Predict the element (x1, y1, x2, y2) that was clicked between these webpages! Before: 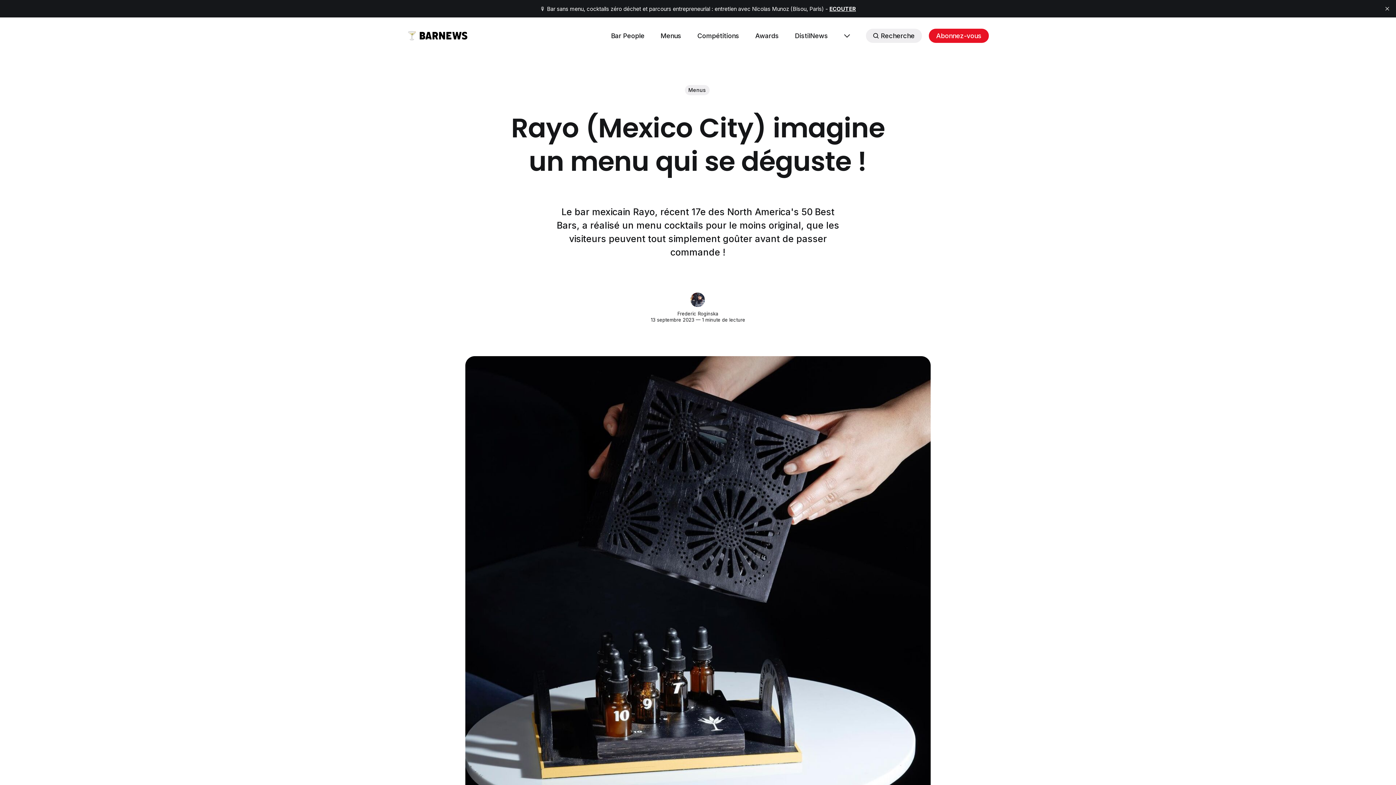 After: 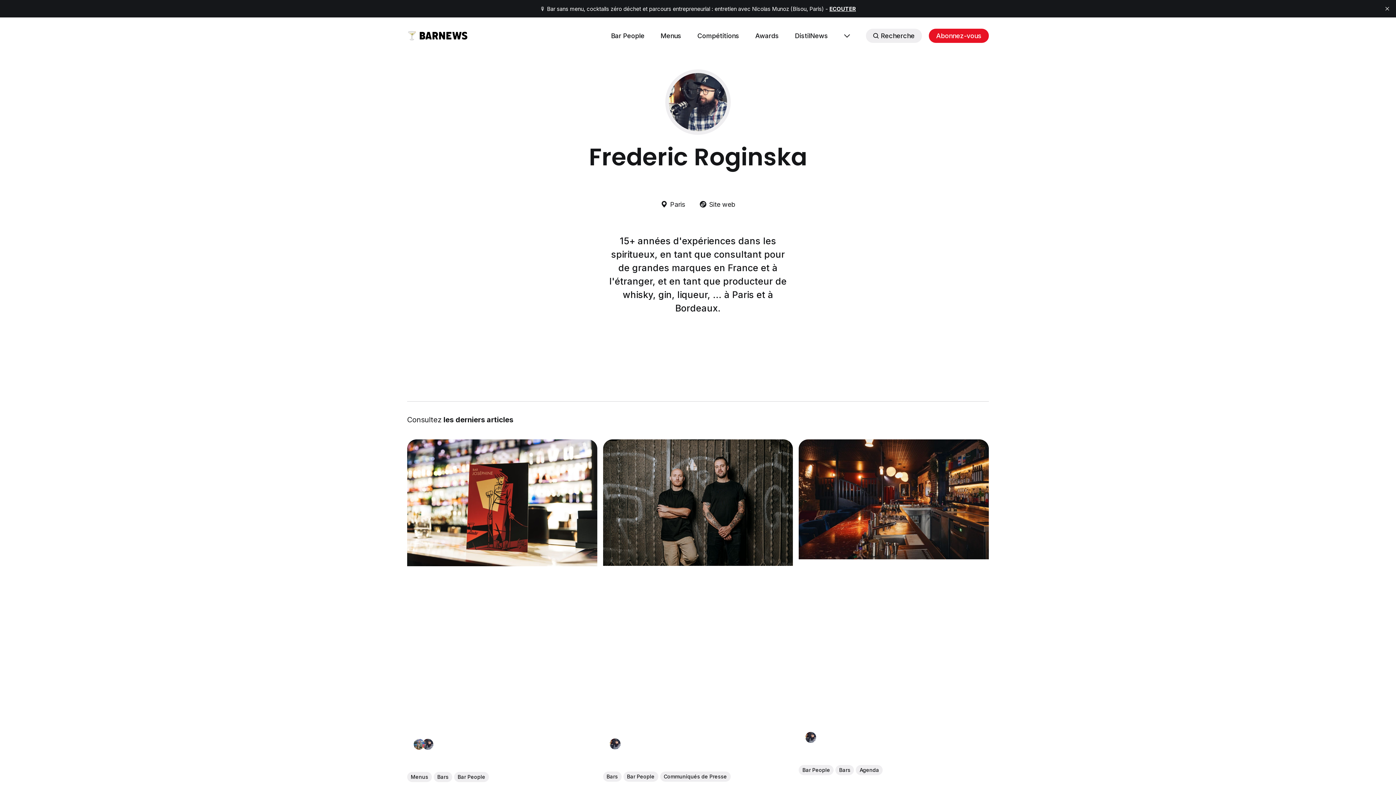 Action: bbox: (677, 310, 718, 316) label: Frederic Roginska